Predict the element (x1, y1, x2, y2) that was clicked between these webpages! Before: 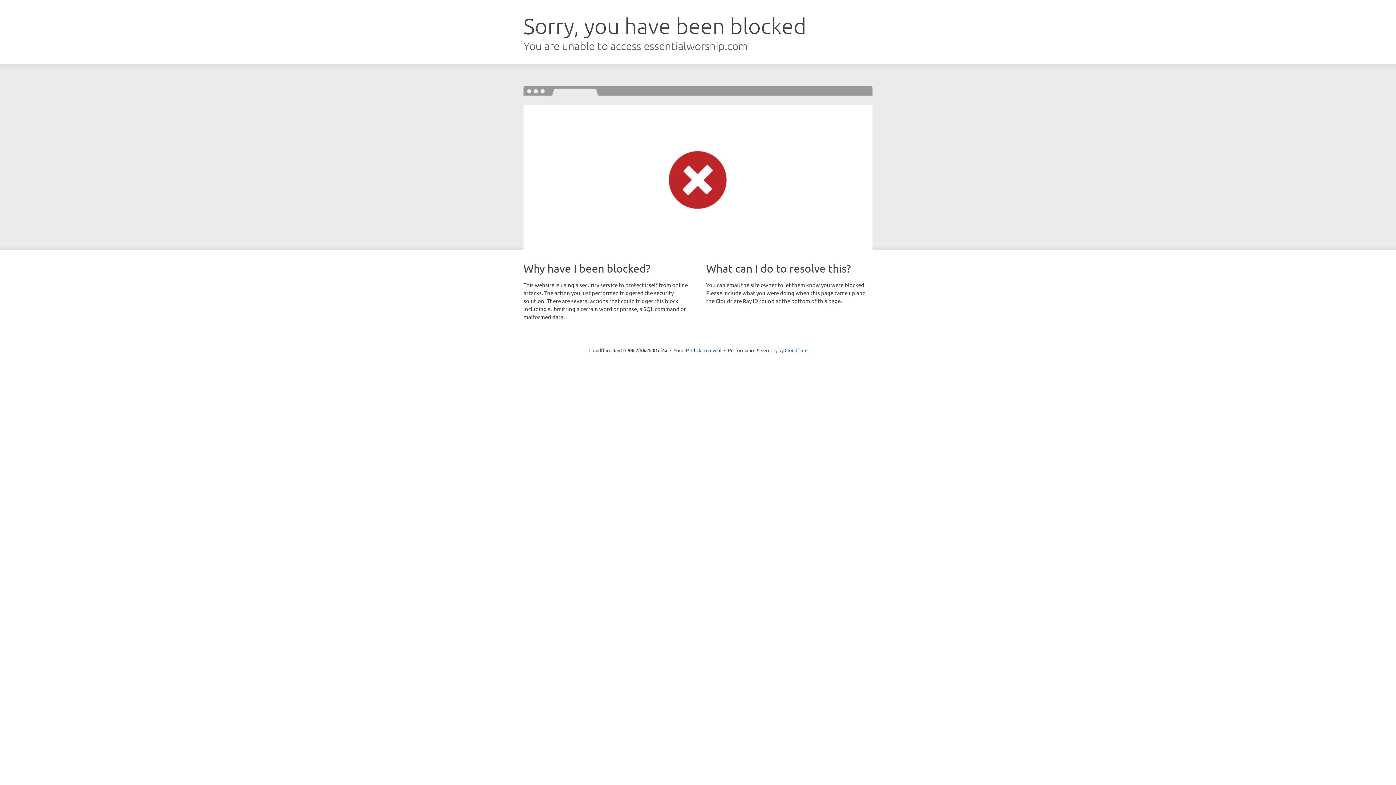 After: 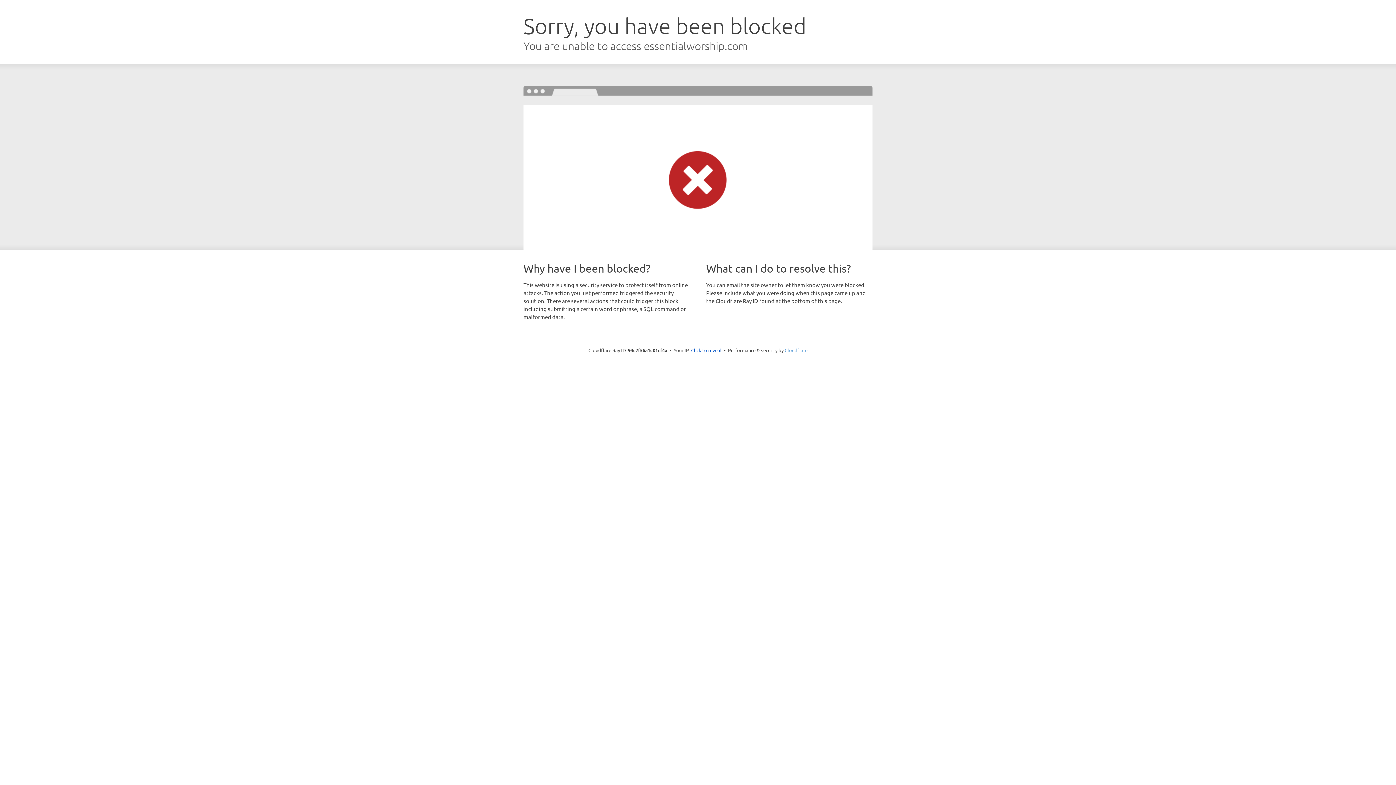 Action: bbox: (784, 347, 807, 353) label: Cloudflare